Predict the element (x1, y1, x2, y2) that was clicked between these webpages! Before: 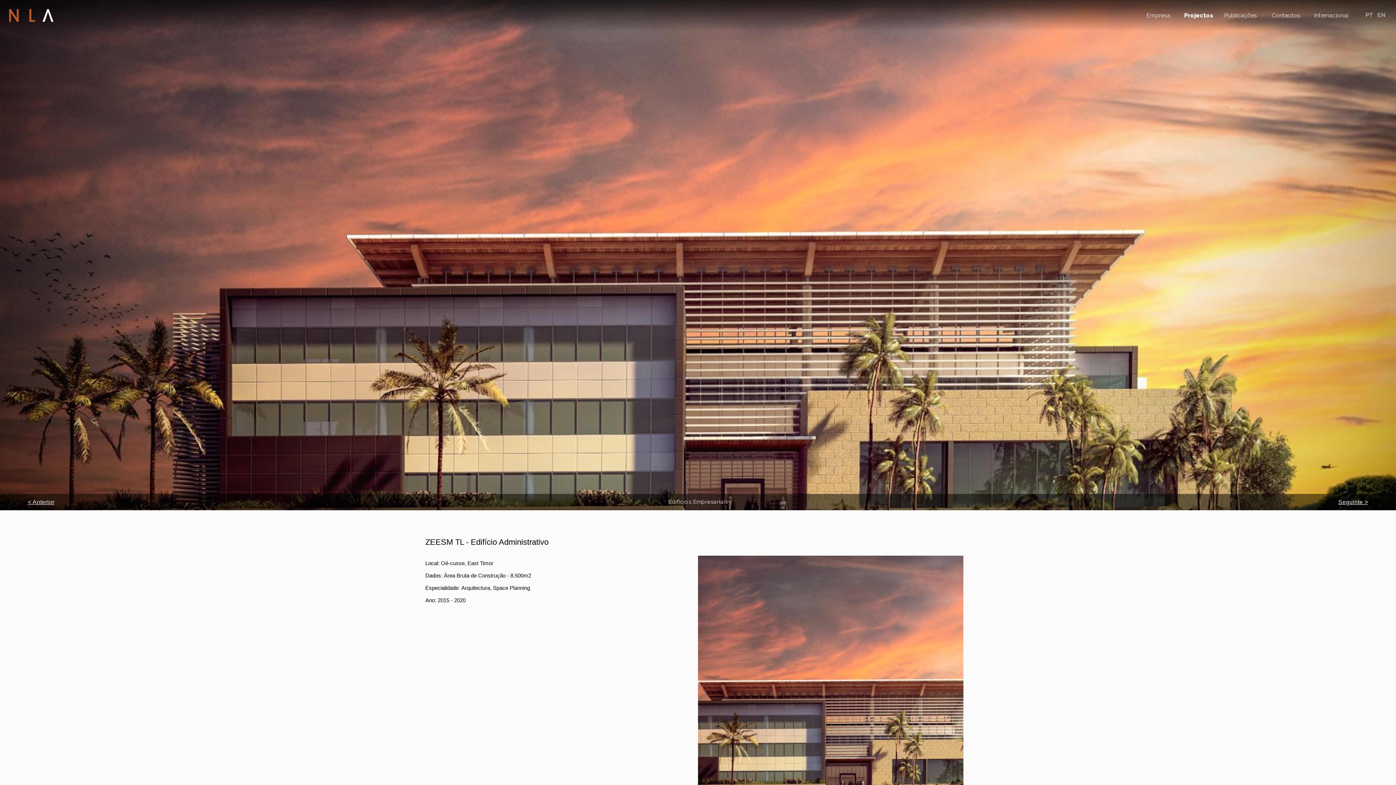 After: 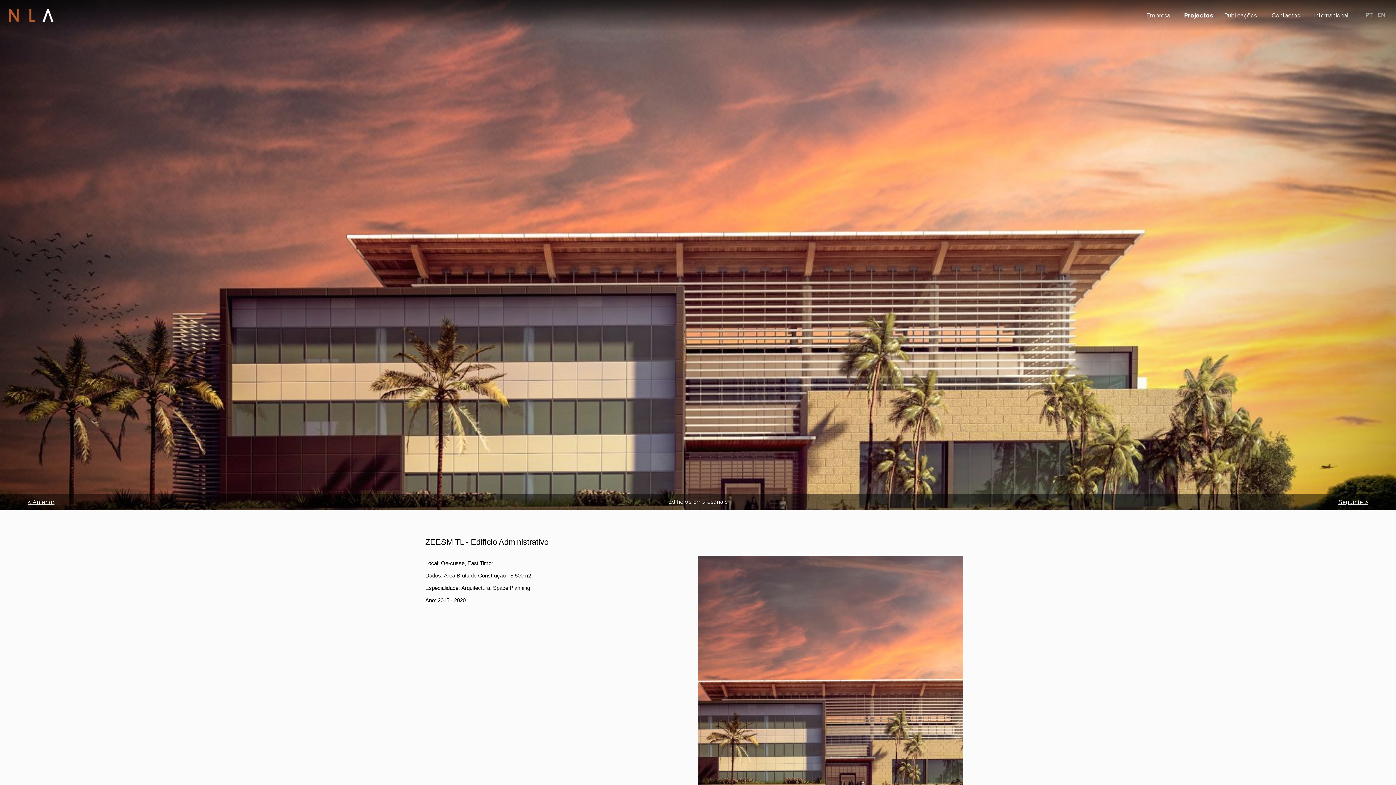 Action: label: PT  bbox: (1365, 11, 1375, 18)